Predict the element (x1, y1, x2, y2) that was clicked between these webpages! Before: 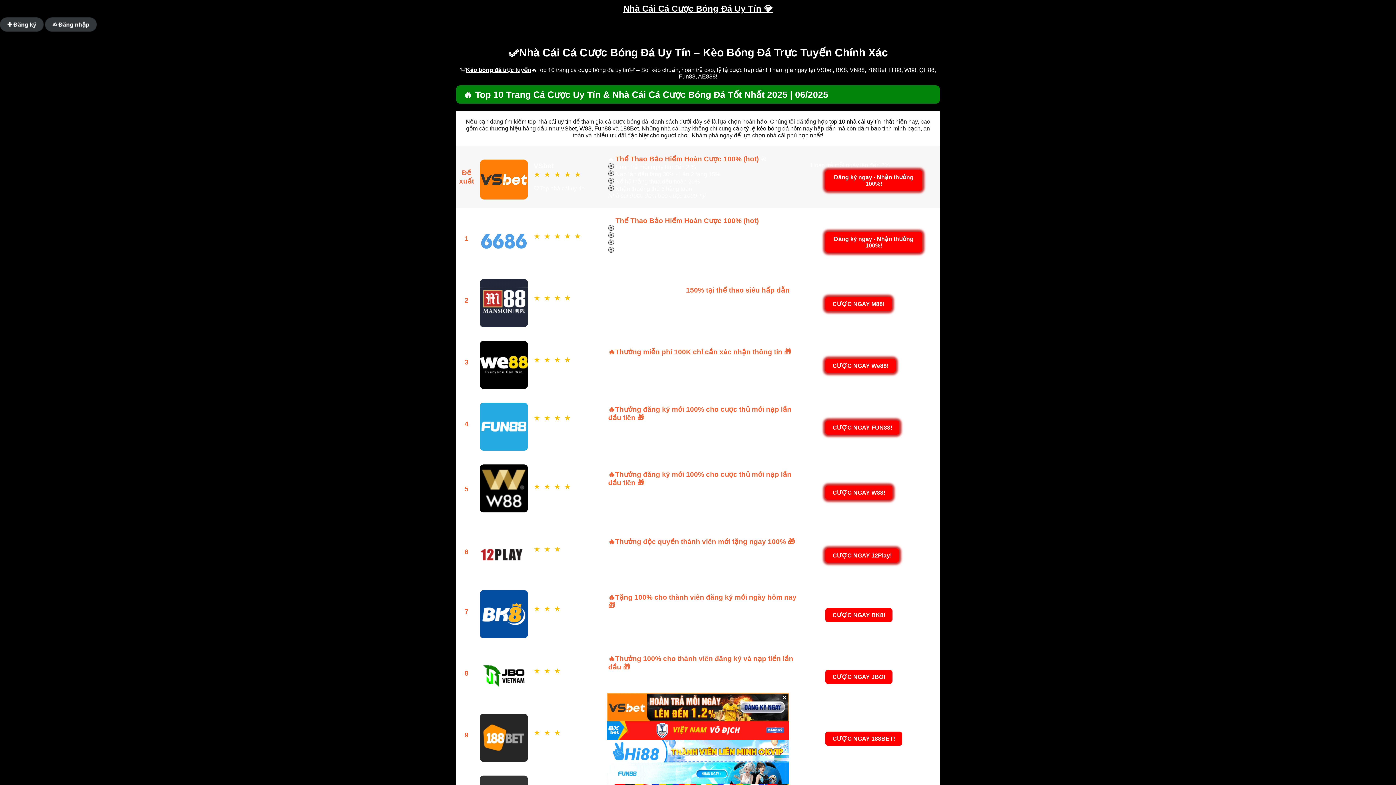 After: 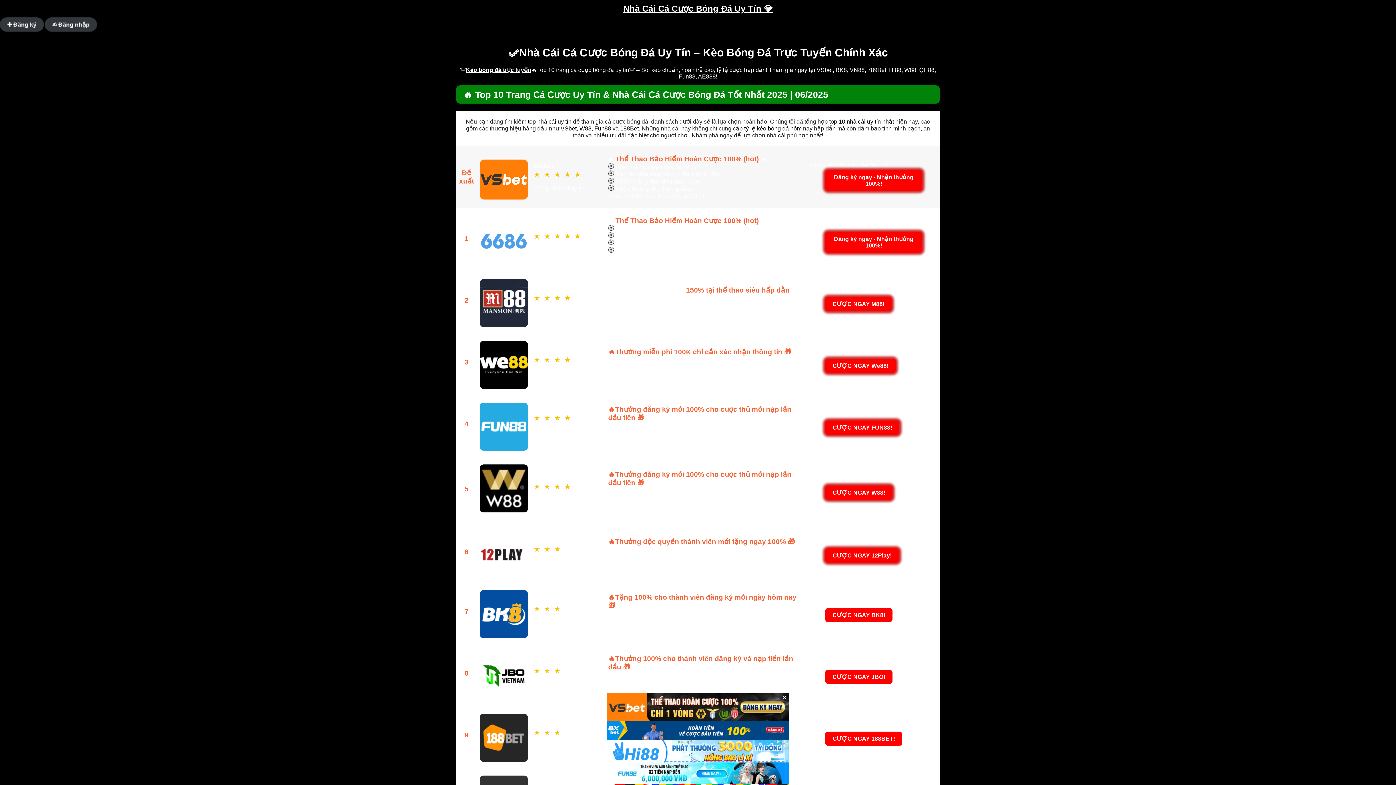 Action: bbox: (594, 125, 611, 131) label: Fun88